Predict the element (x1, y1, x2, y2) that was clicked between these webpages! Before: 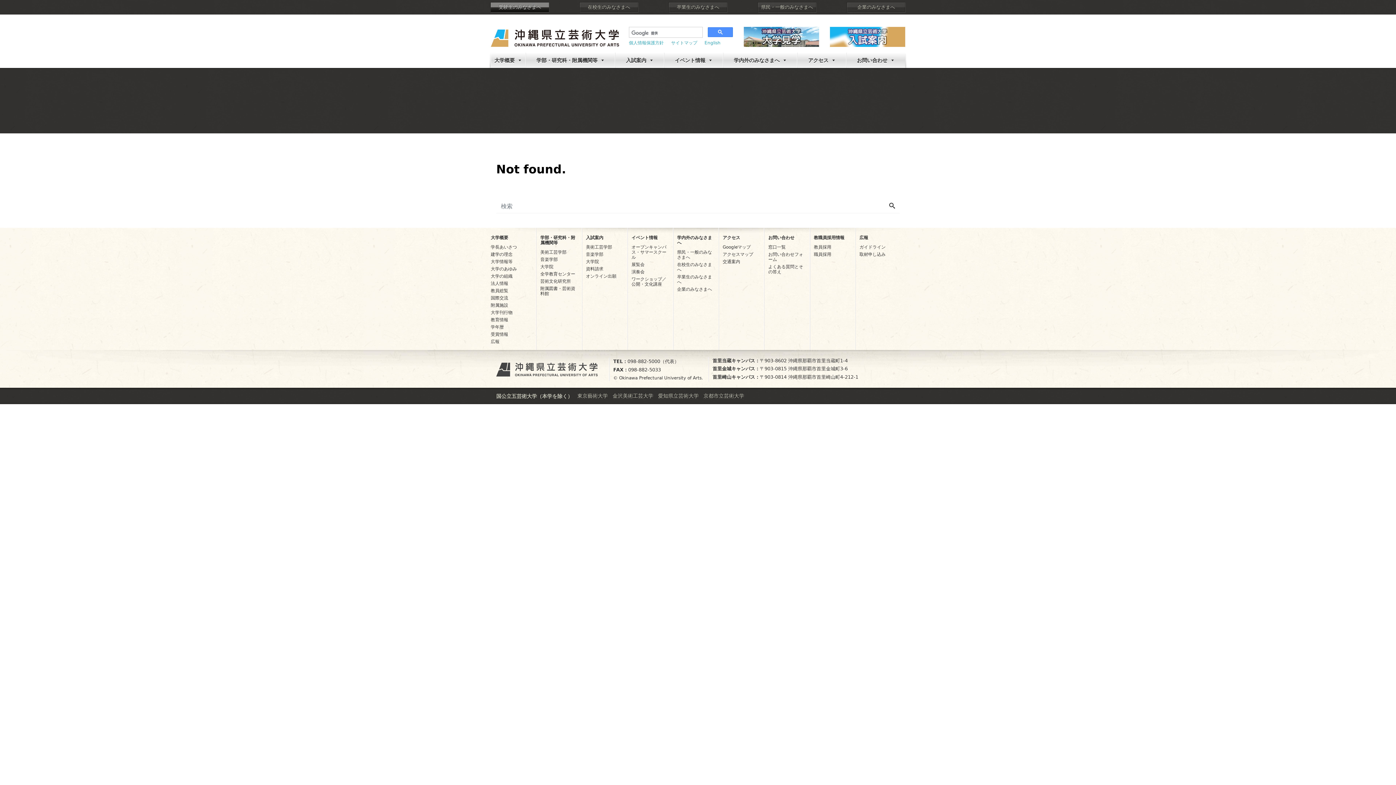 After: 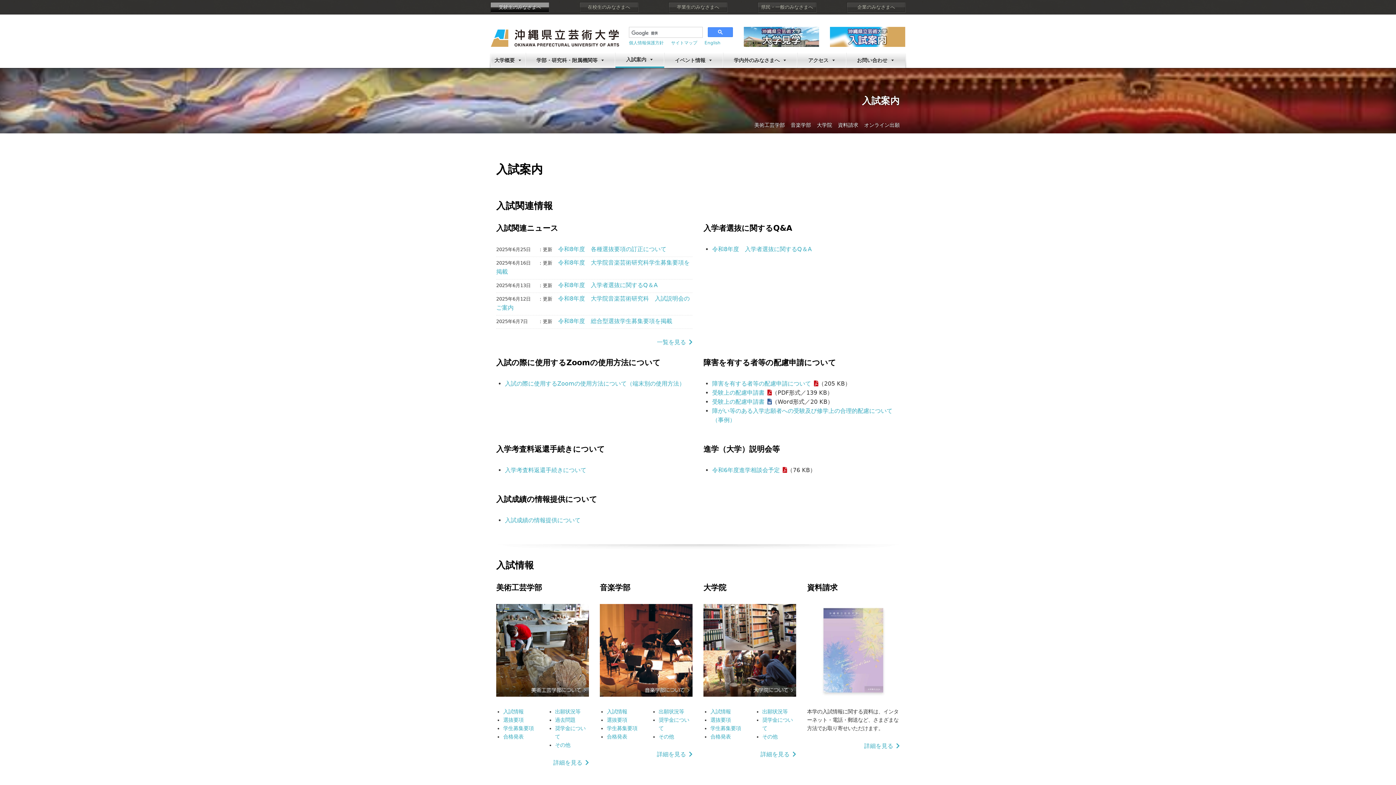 Action: bbox: (830, 26, 905, 46)